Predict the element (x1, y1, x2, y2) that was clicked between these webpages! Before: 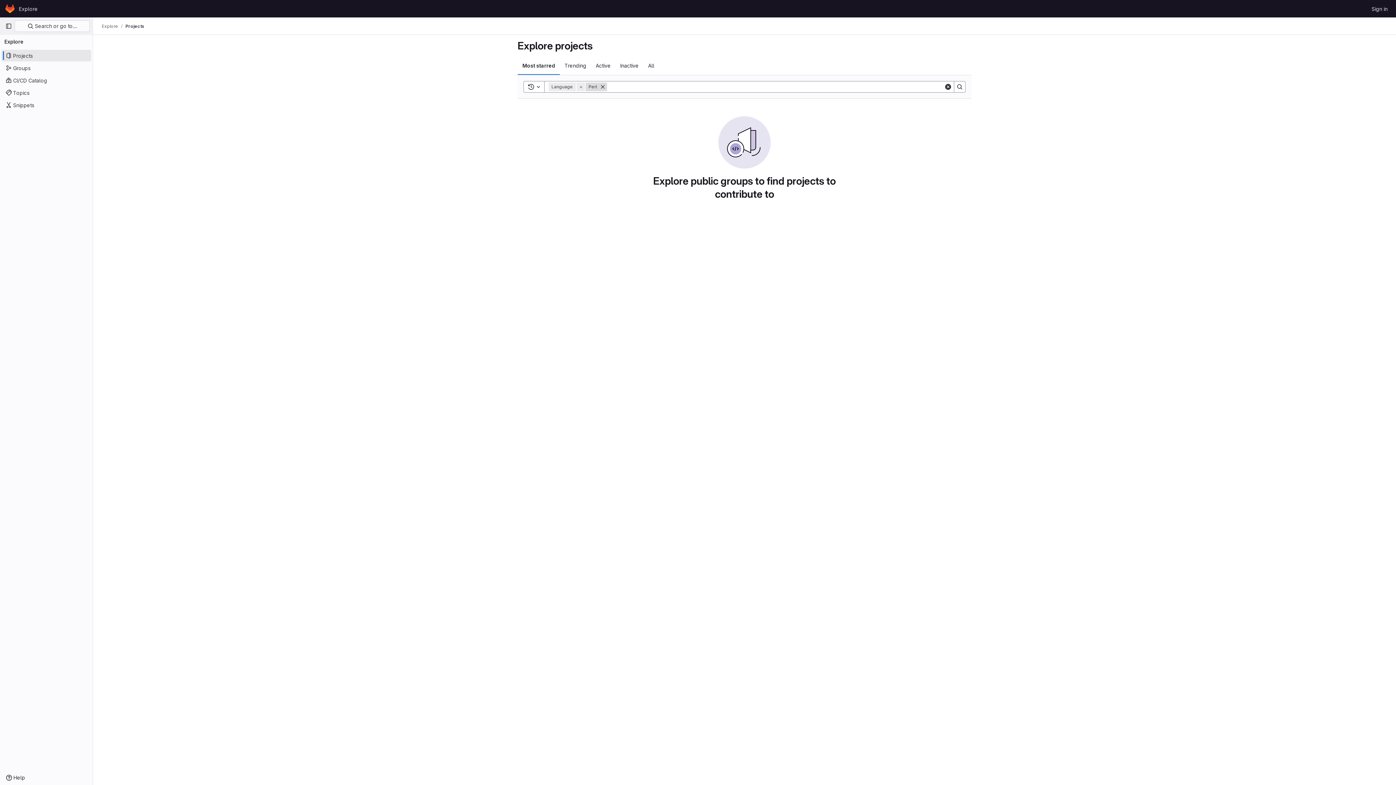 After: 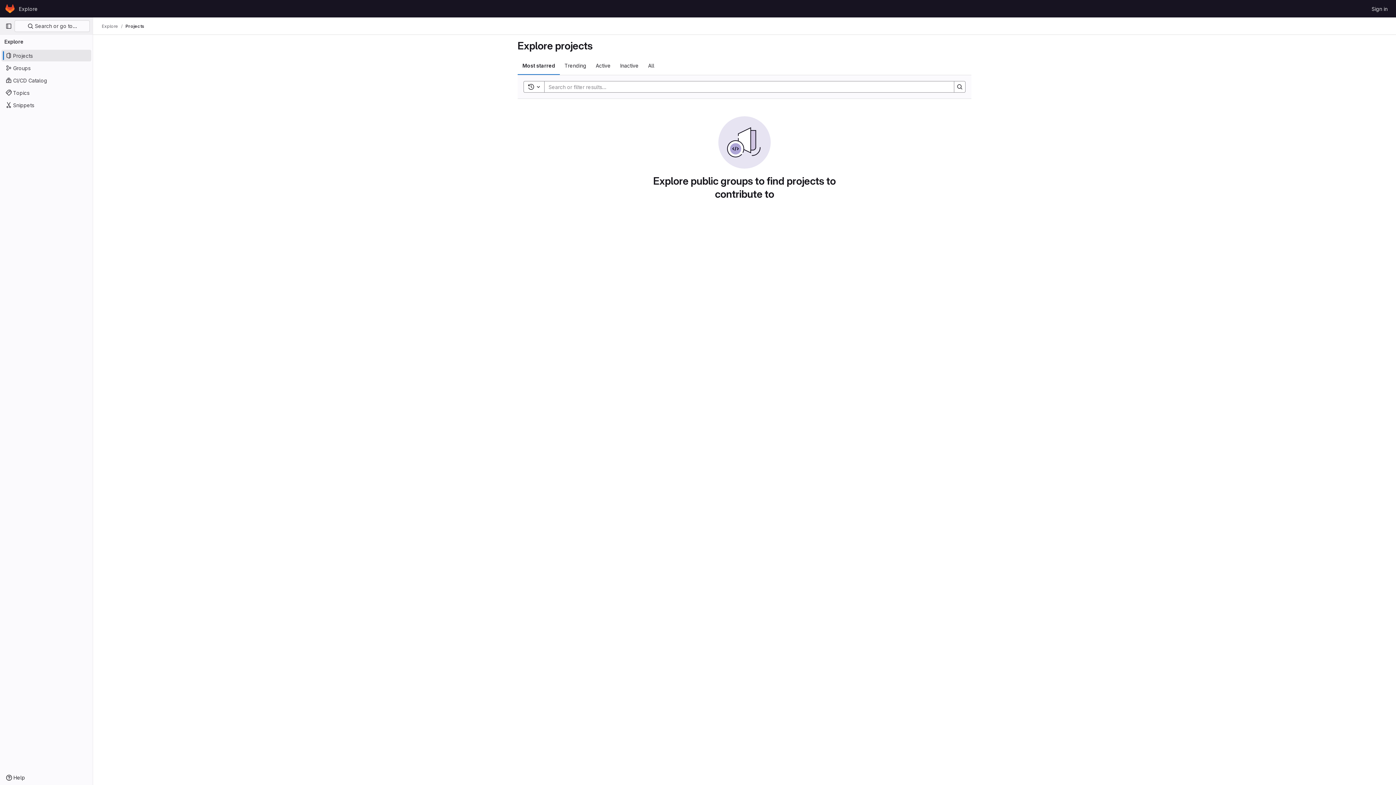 Action: label: Remove bbox: (598, 82, 607, 91)